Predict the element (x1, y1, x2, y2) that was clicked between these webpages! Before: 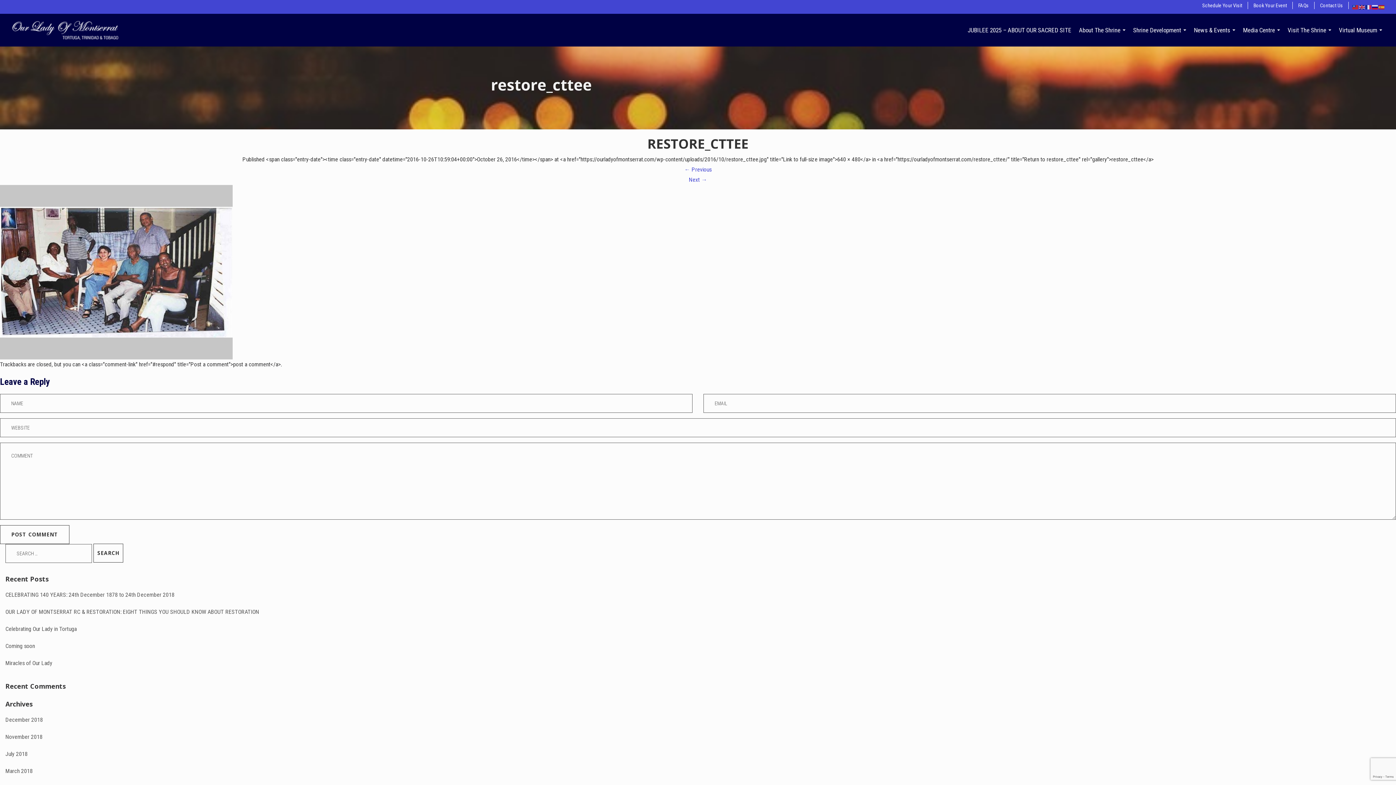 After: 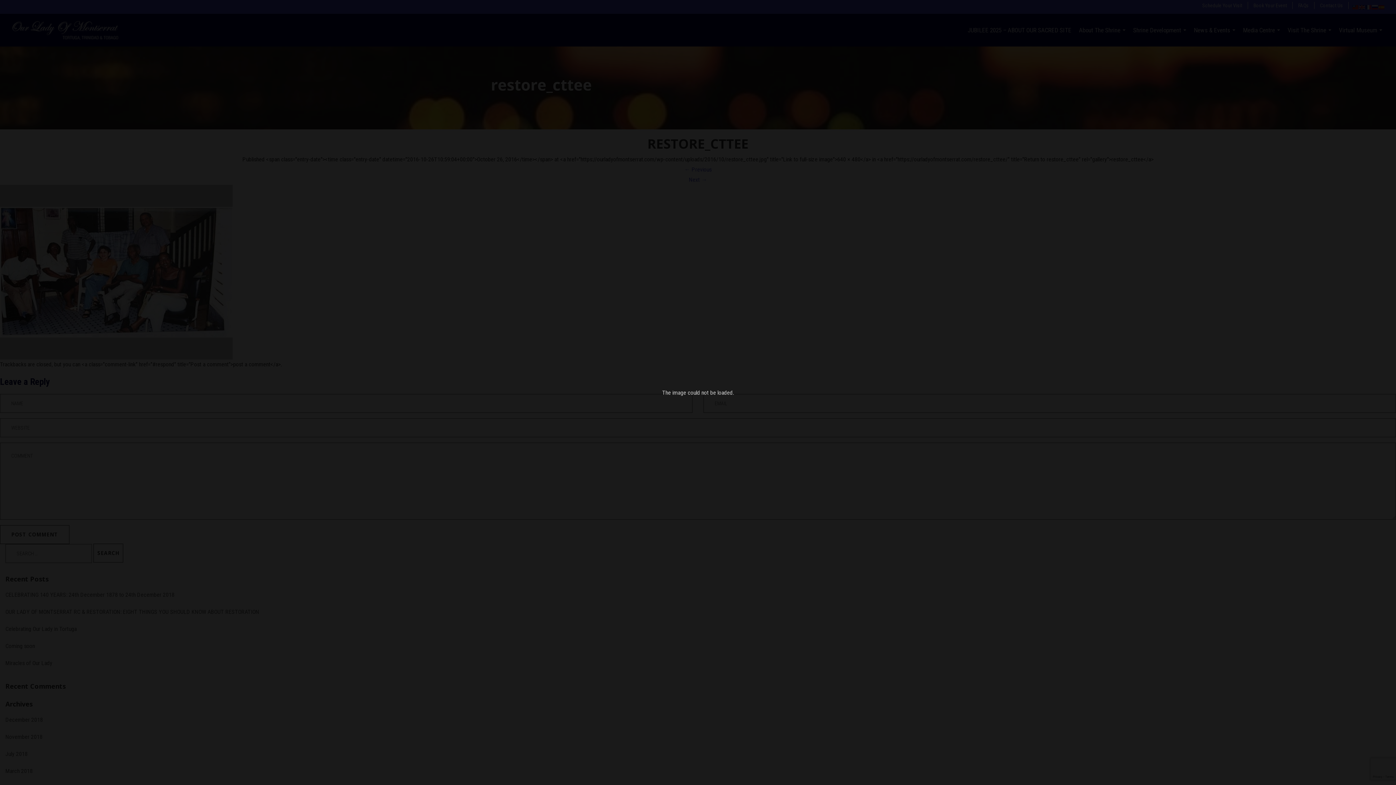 Action: bbox: (689, 176, 707, 183) label: Next →